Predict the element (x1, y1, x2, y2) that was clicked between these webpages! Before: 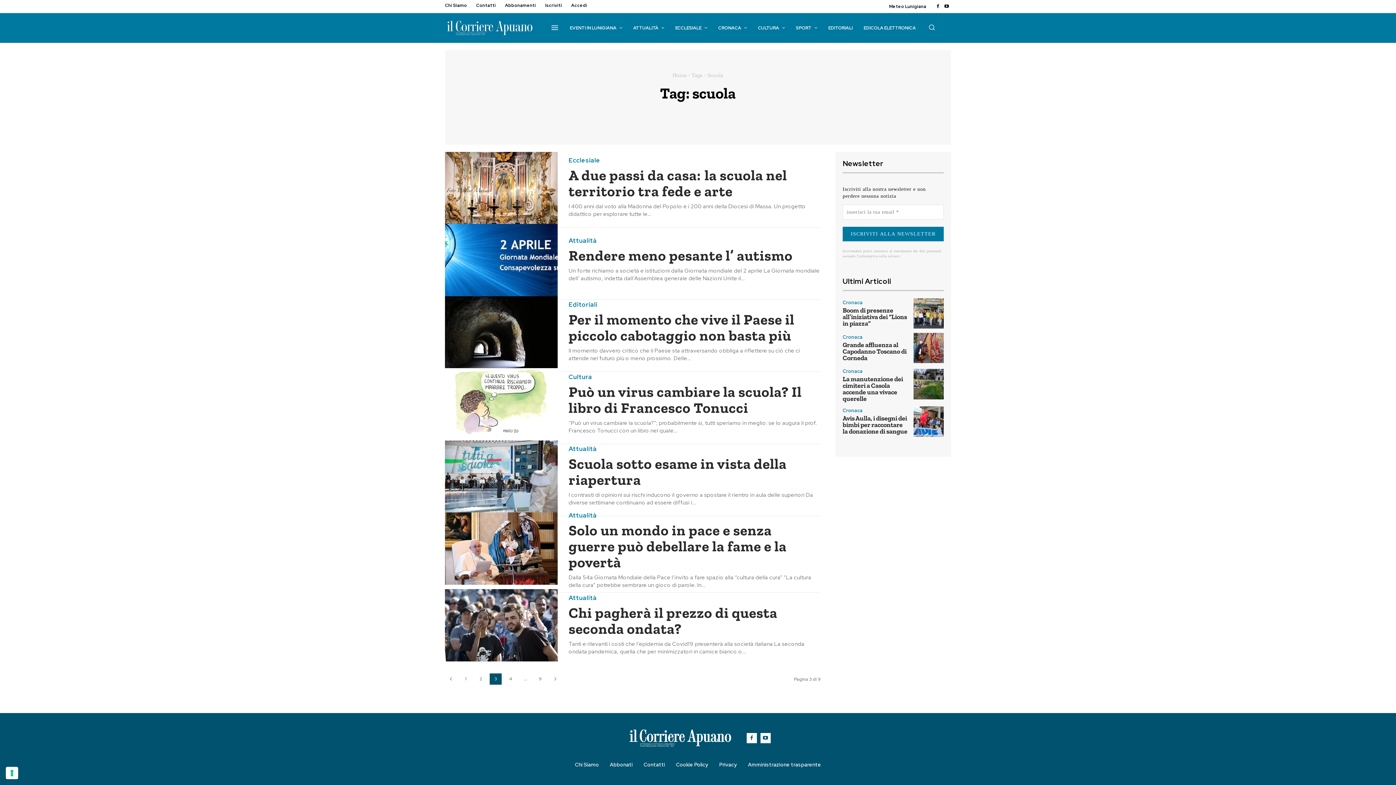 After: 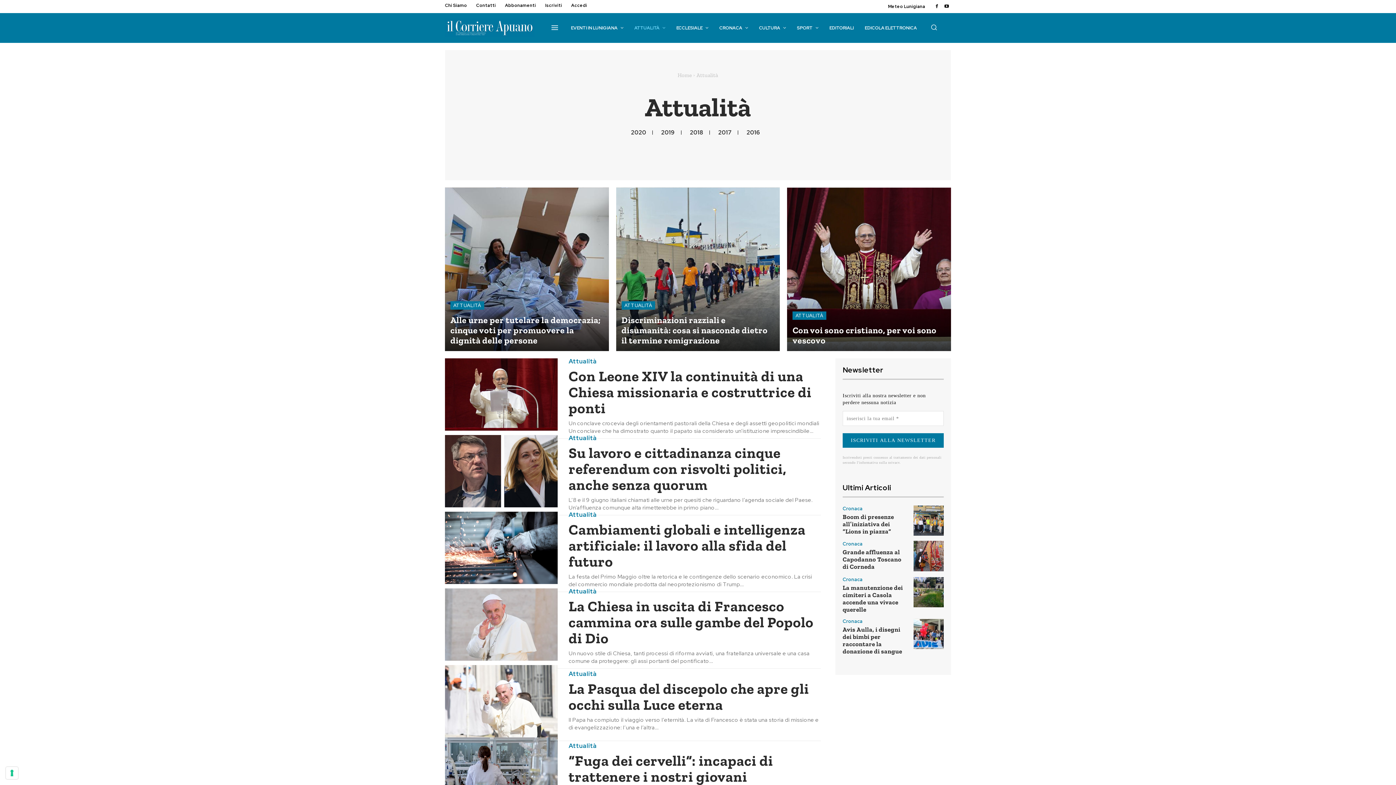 Action: label: Attualità bbox: (568, 595, 597, 601)